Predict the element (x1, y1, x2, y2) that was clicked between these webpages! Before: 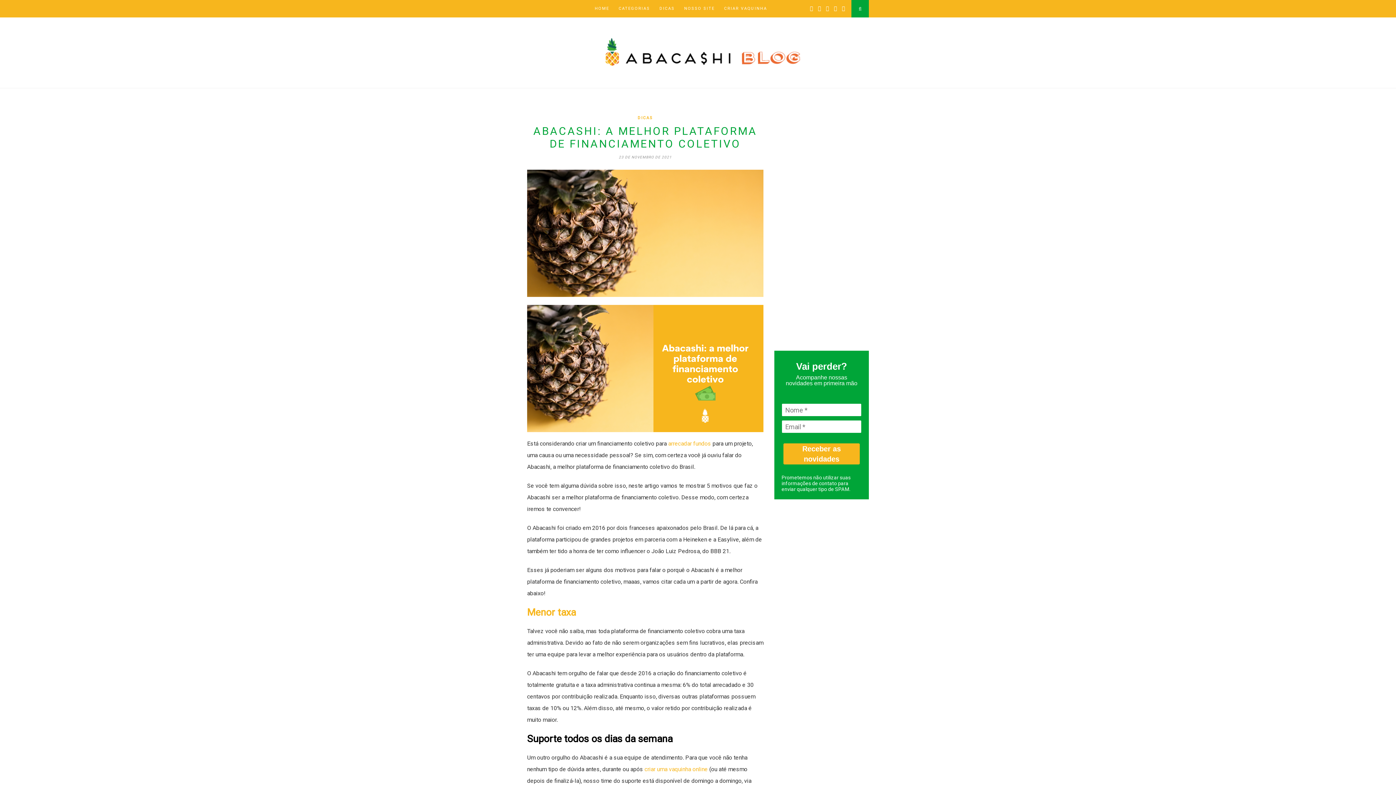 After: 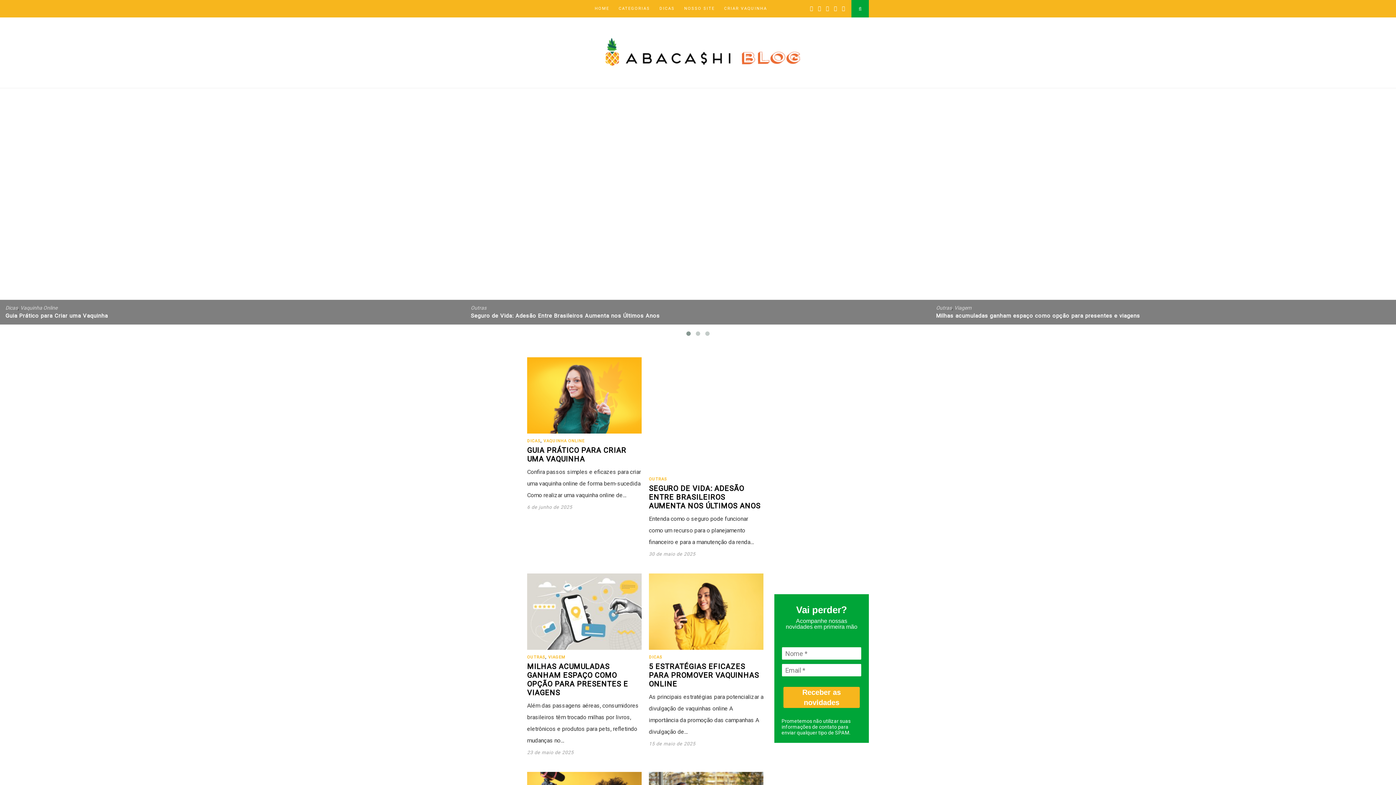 Action: label: HOME bbox: (594, 0, 609, 17)